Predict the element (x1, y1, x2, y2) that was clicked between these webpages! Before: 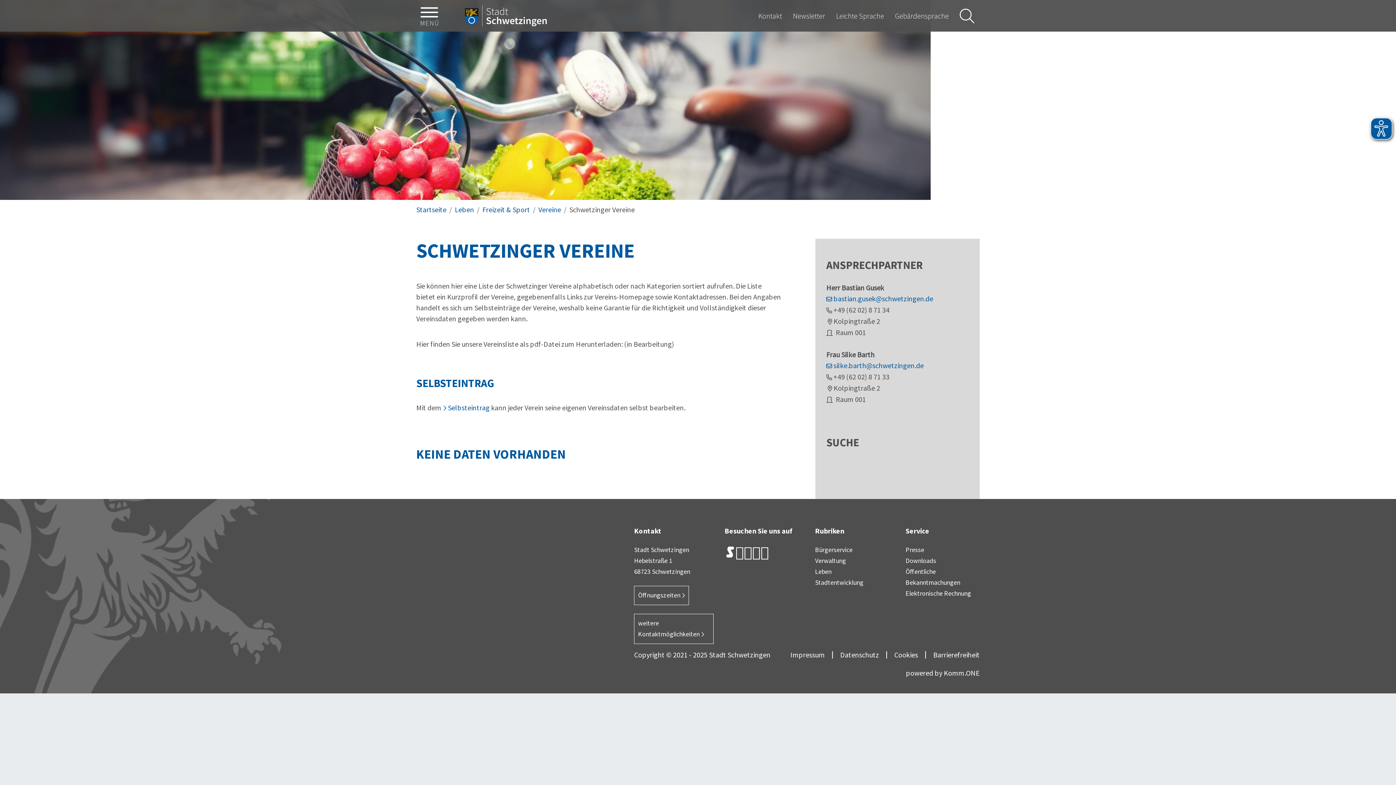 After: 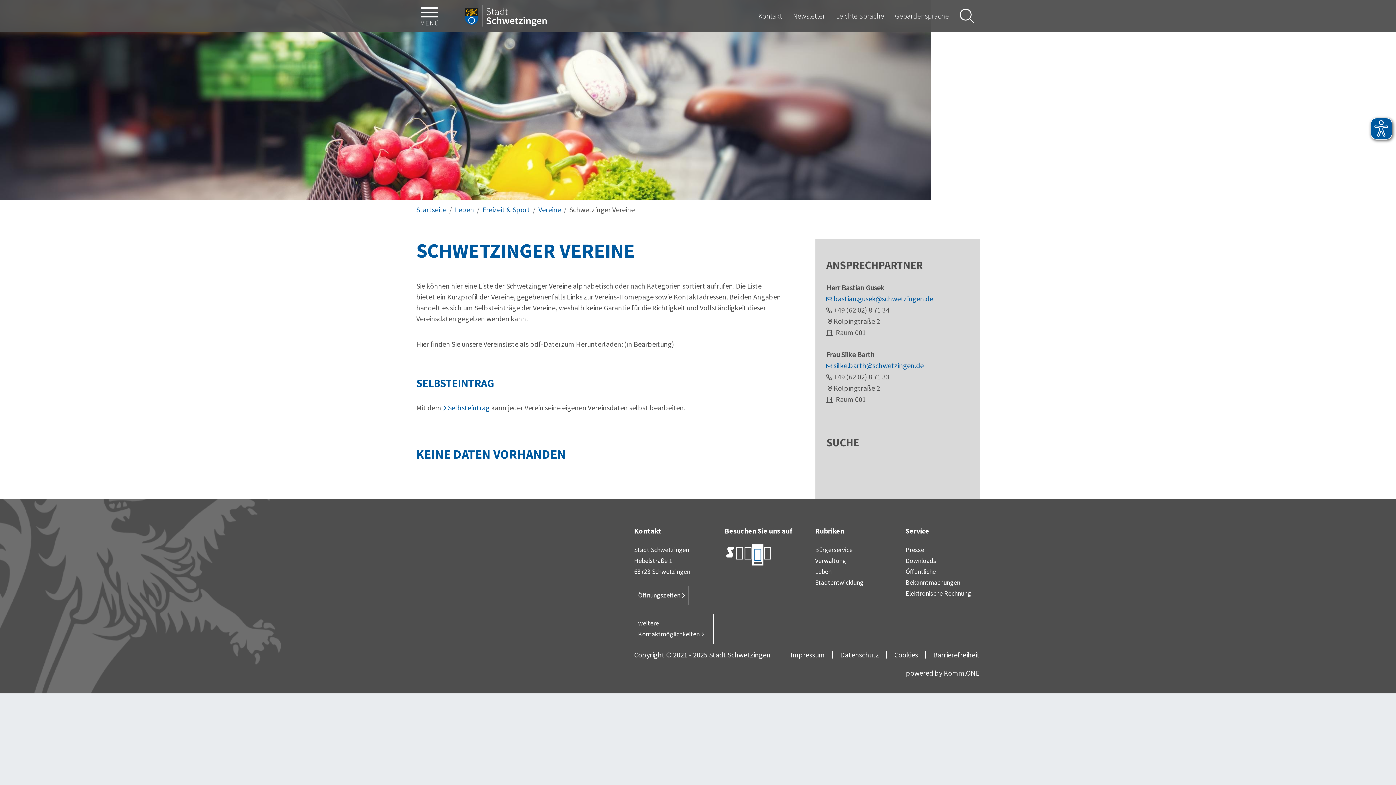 Action: label: Linkedin bbox: (752, 544, 760, 562)